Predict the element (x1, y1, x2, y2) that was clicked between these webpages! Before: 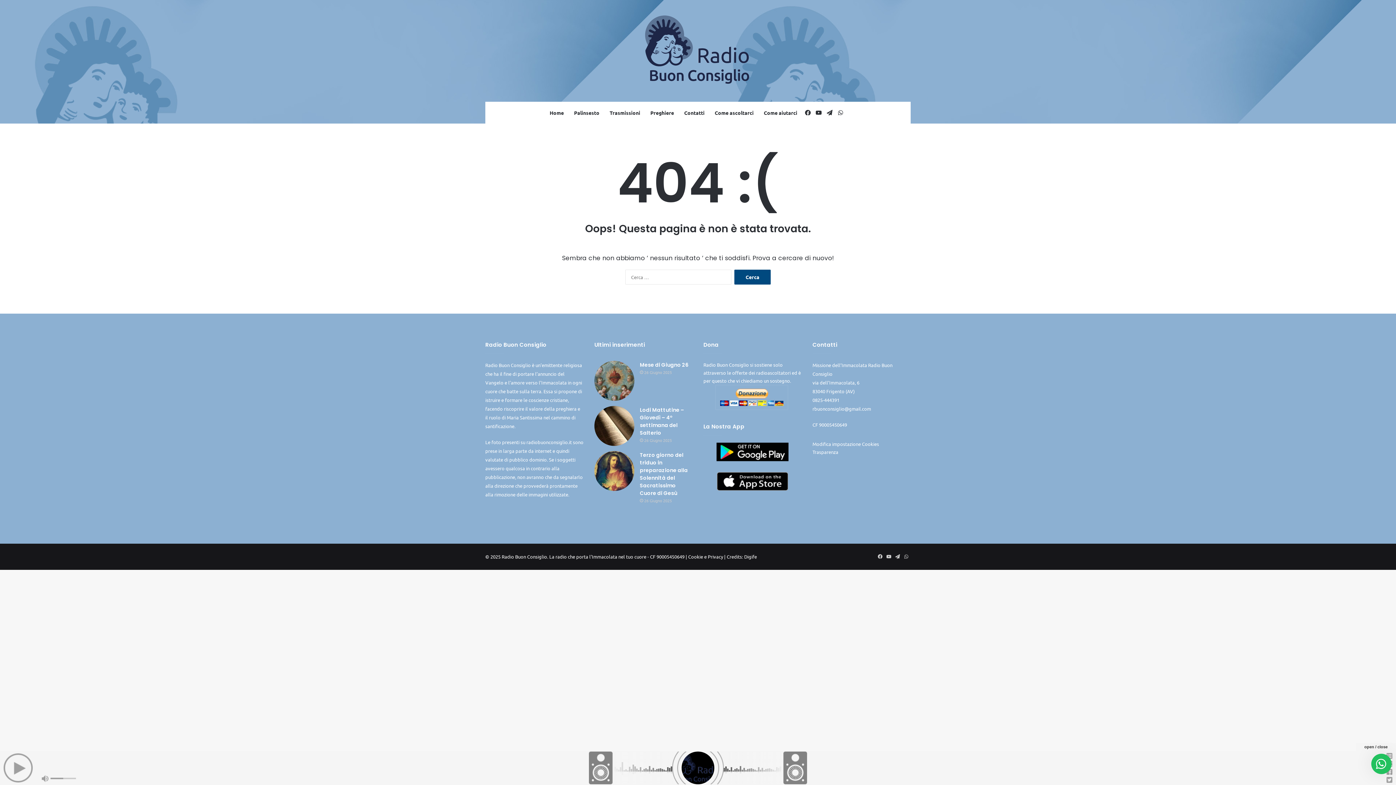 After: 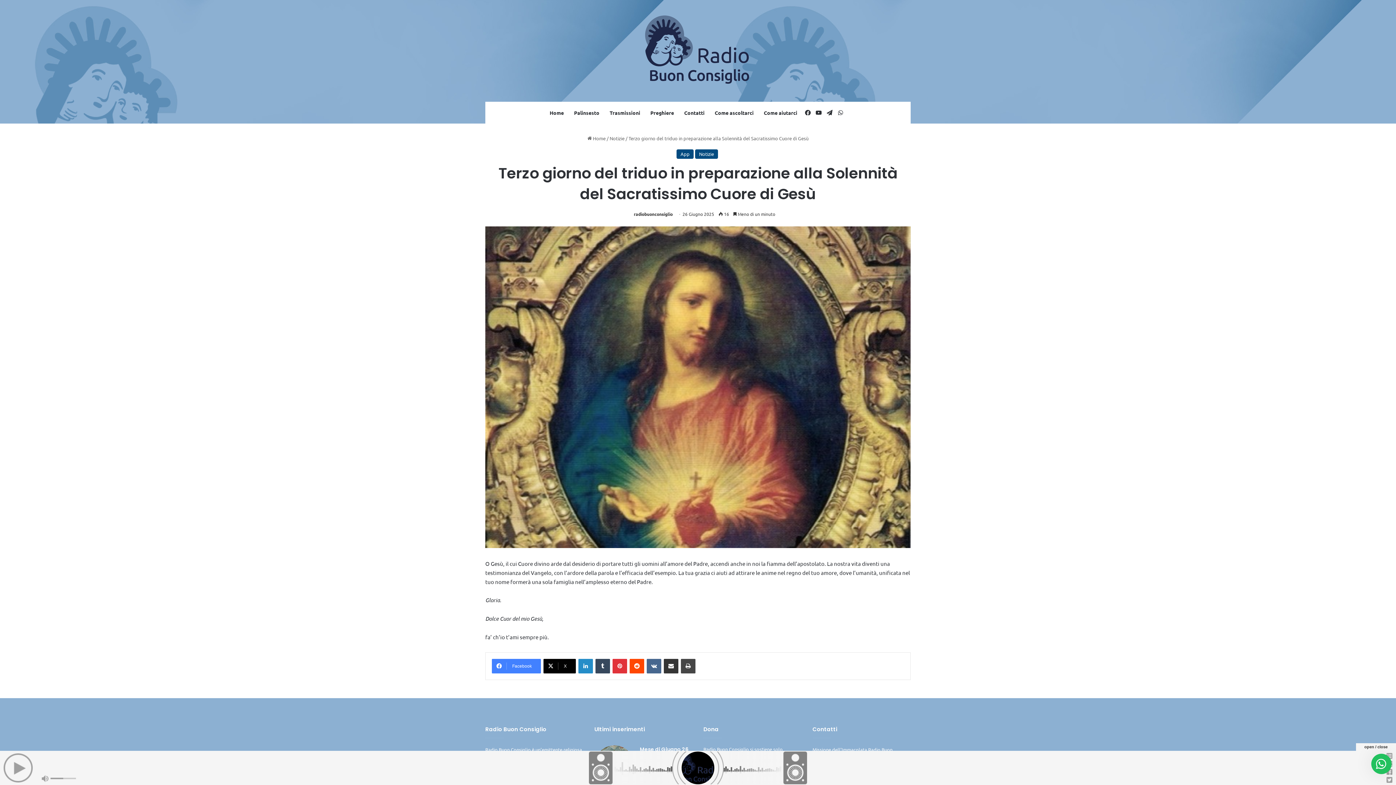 Action: label: Terzo giorno del triduo in preparazione alla Solennità del Sacratissimo Cuore di Gesù bbox: (640, 451, 688, 497)